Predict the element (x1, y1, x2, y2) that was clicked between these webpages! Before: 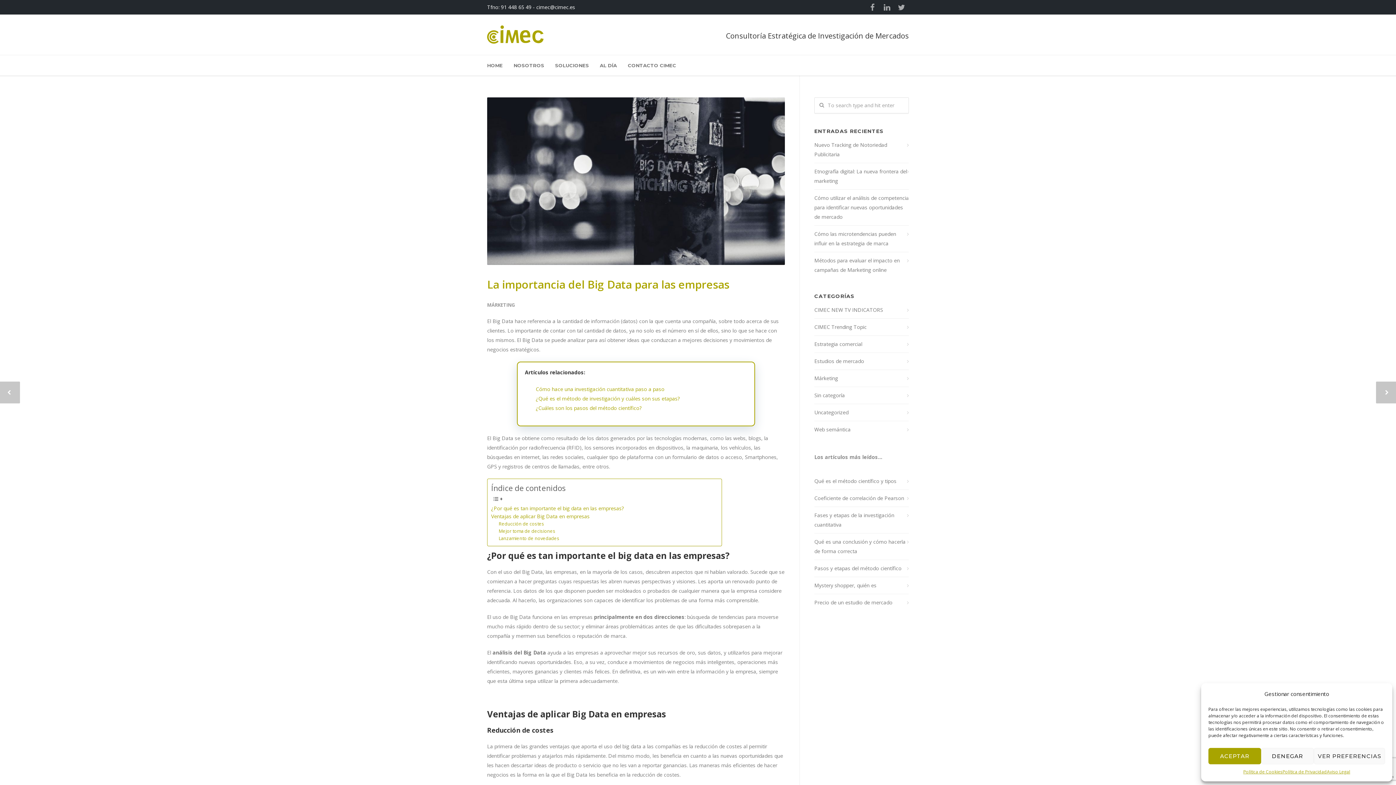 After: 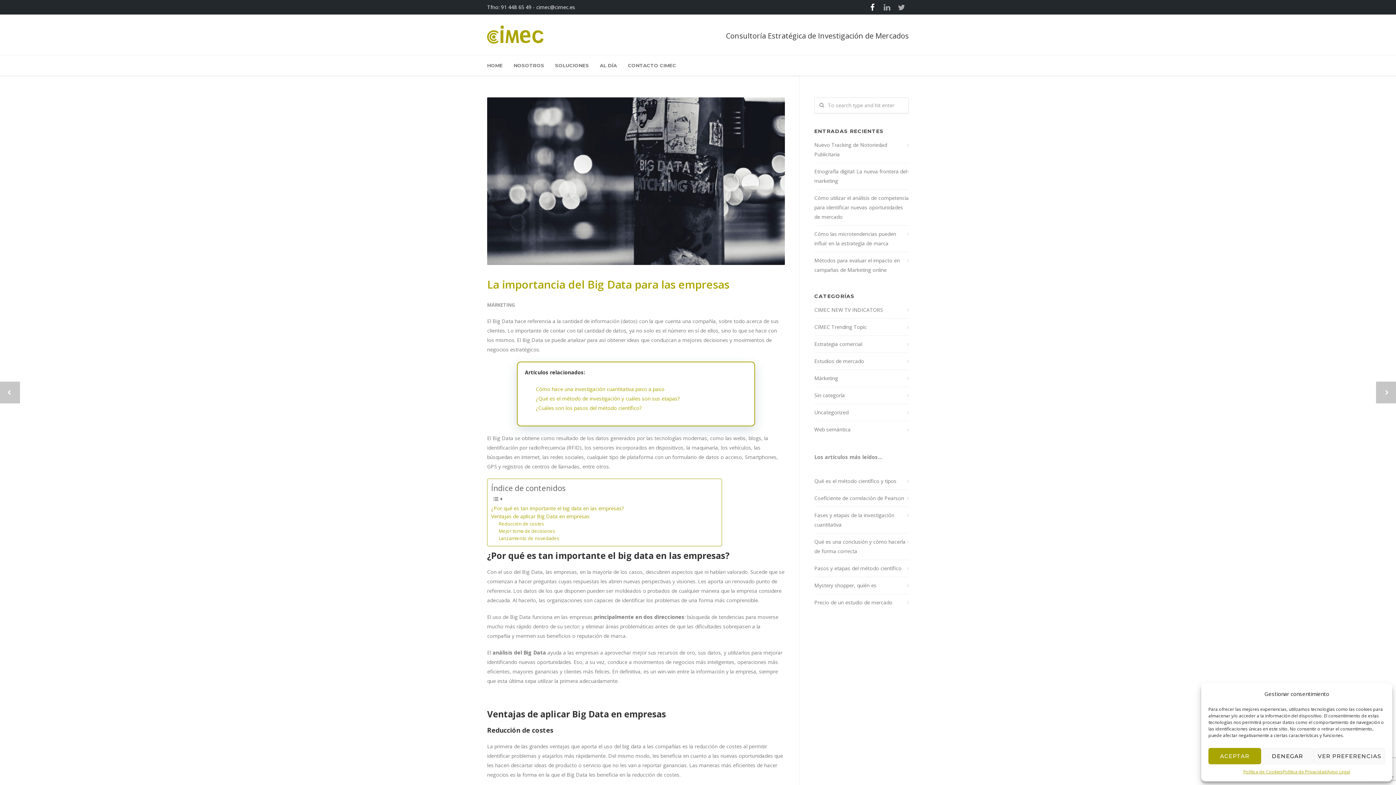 Action: bbox: (865, 0, 880, 14)